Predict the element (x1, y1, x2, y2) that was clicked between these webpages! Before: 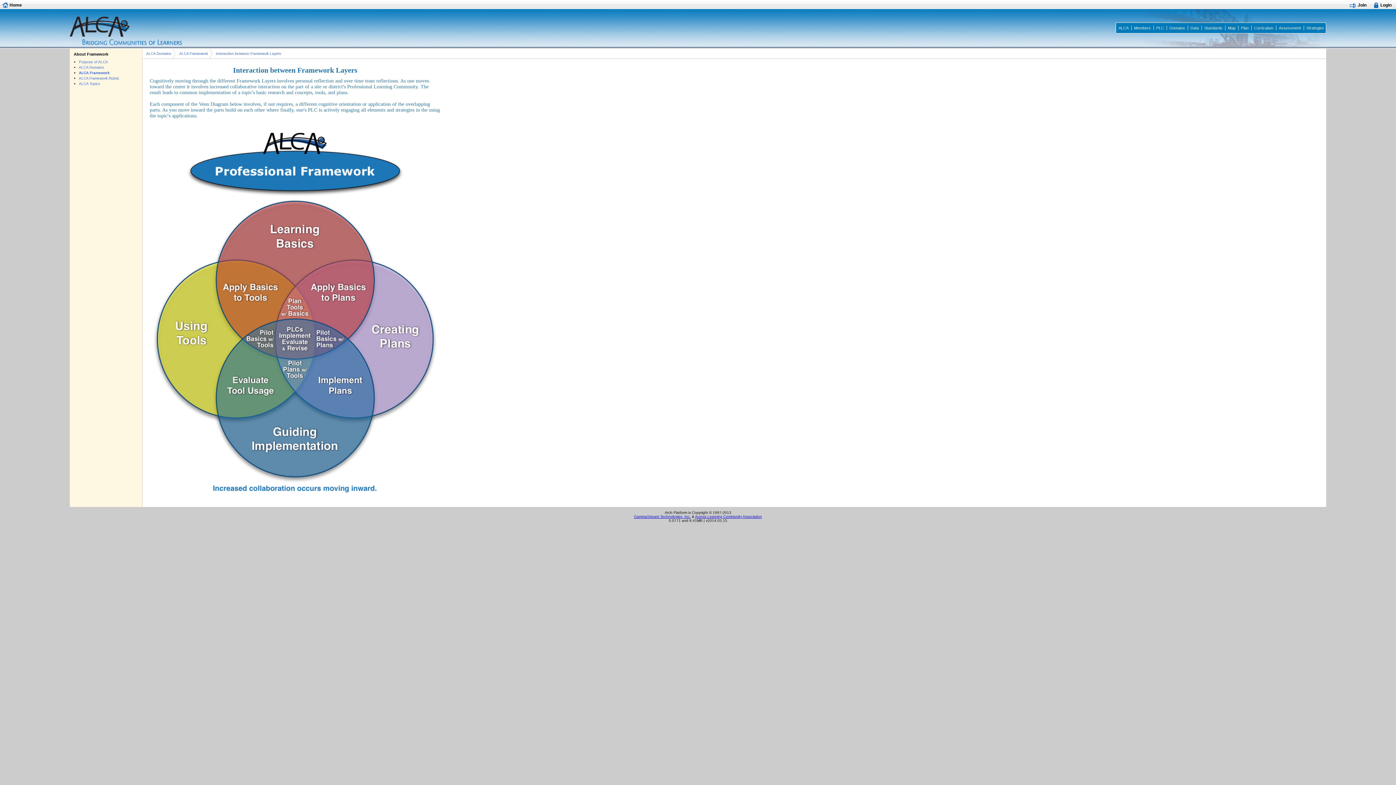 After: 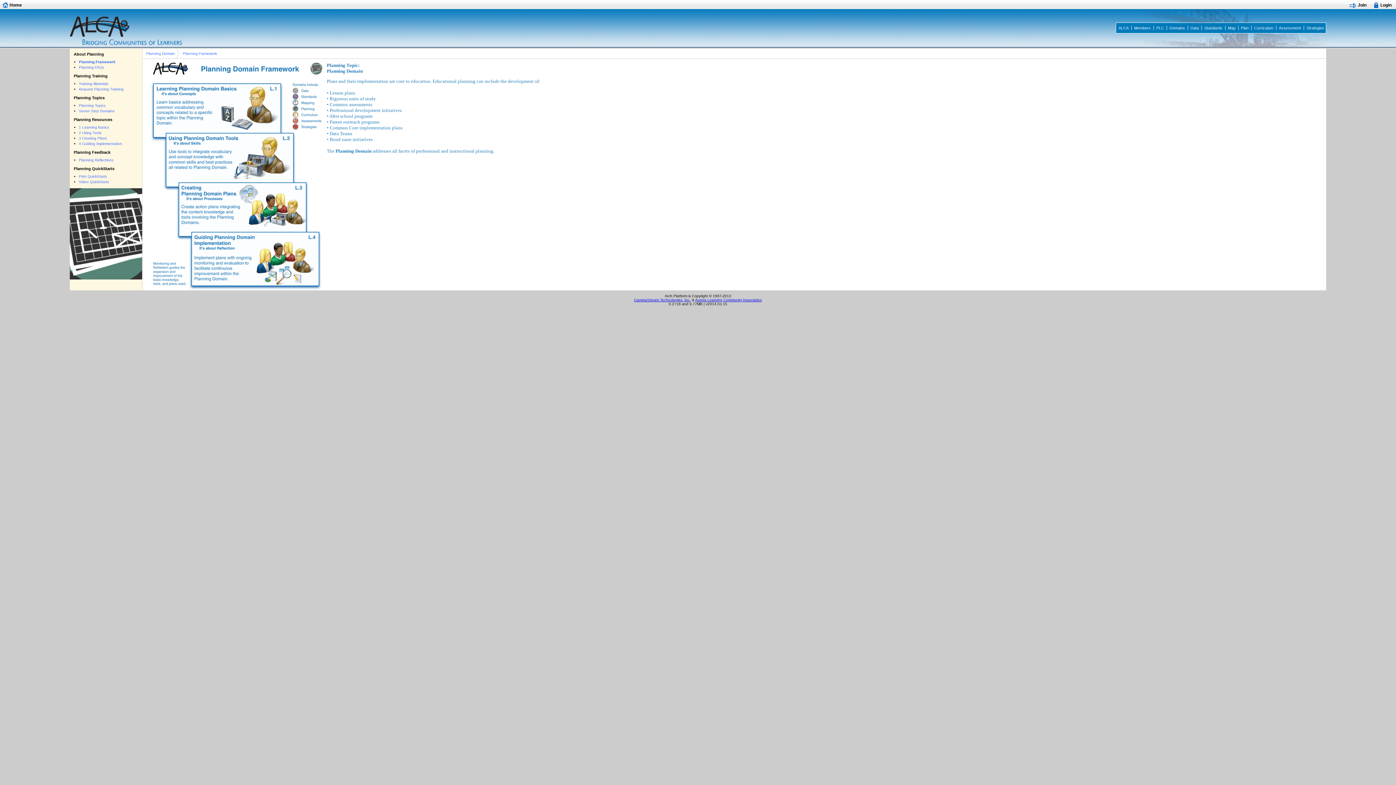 Action: label: Plan bbox: (1238, 25, 1250, 30)